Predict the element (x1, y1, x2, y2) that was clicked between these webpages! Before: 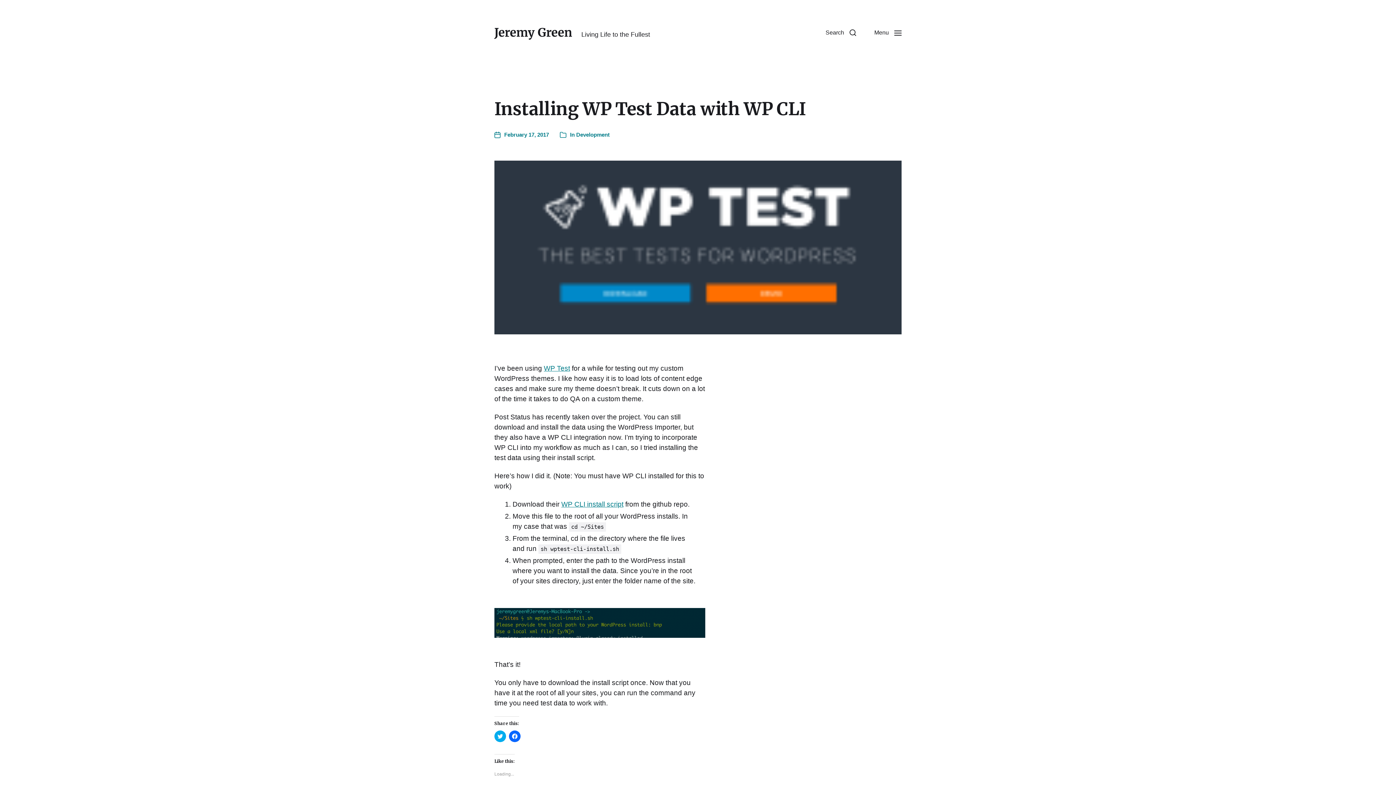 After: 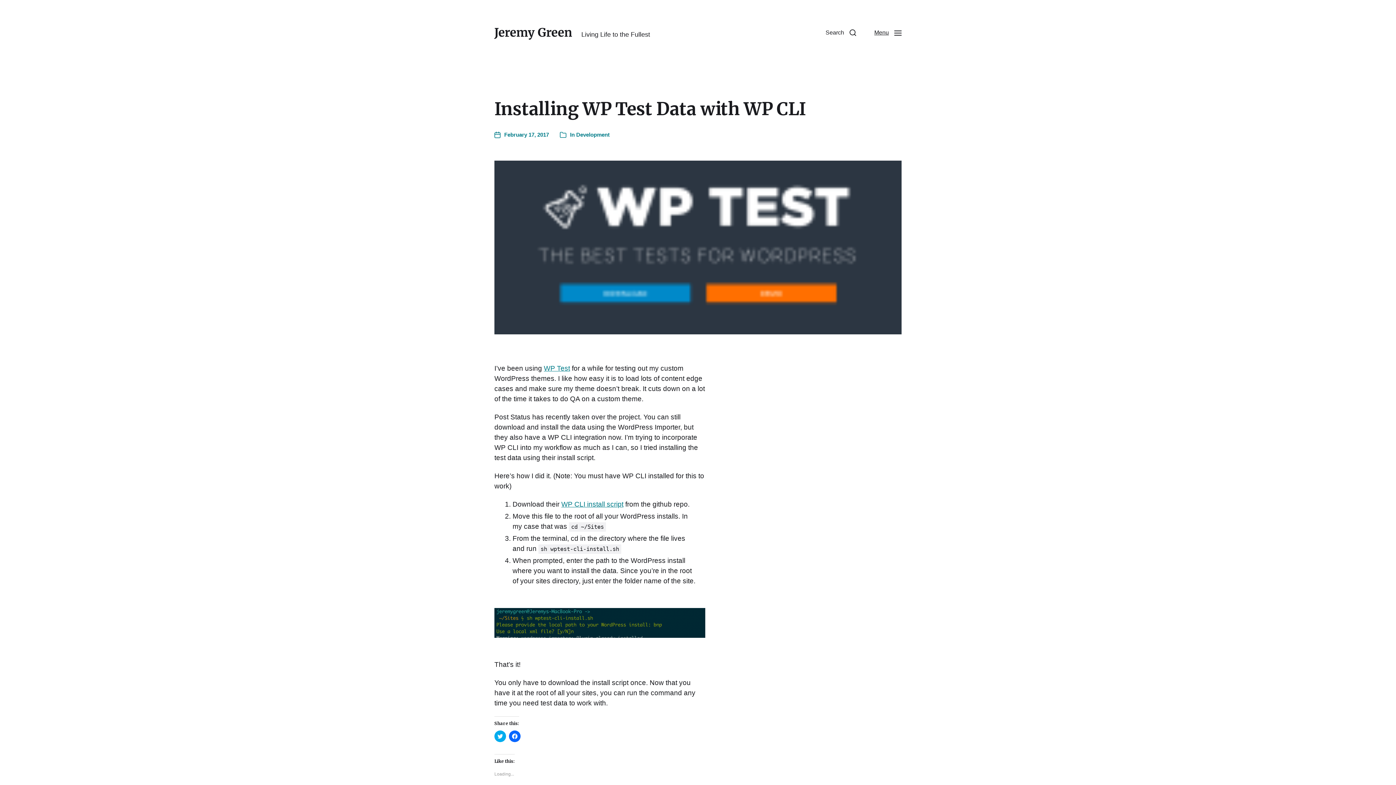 Action: label: Menu bbox: (865, 16, 910, 49)